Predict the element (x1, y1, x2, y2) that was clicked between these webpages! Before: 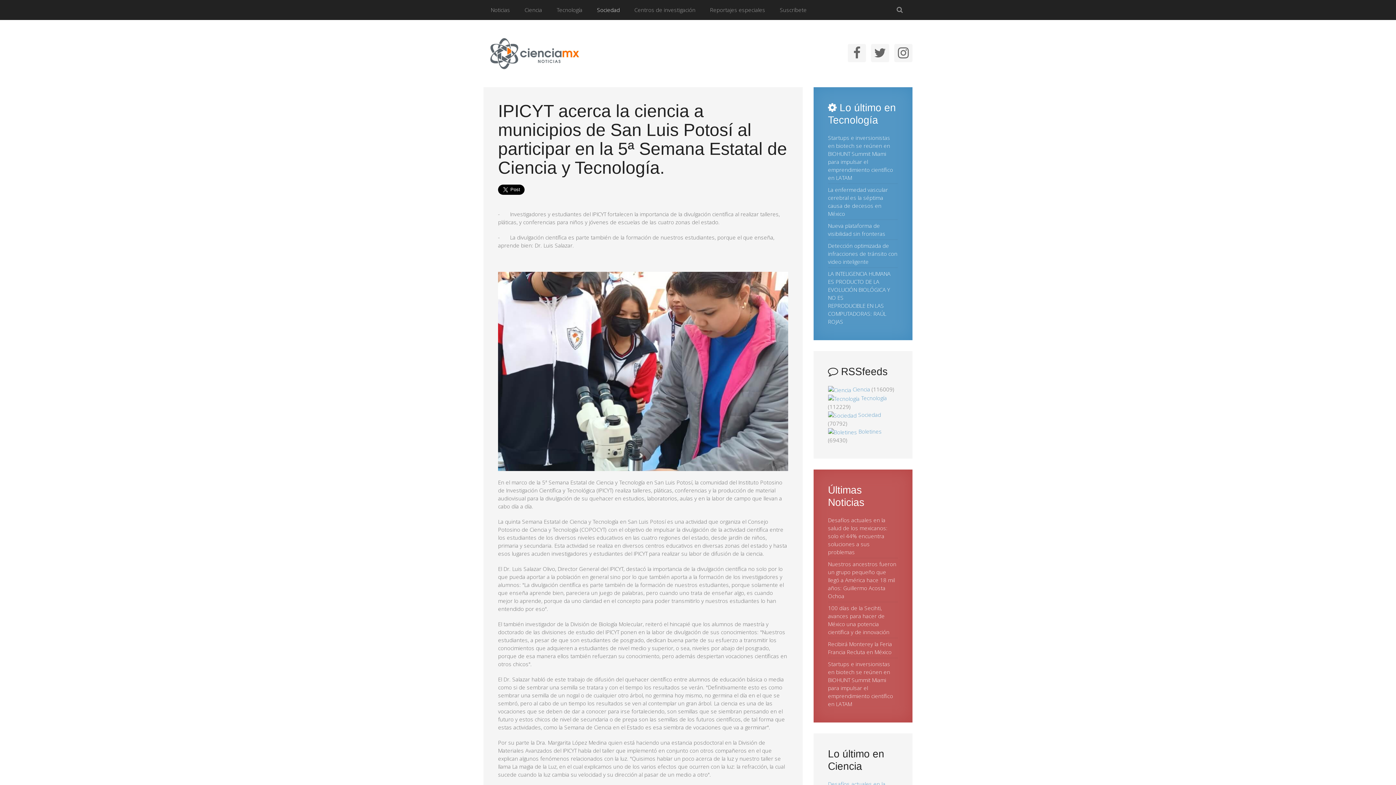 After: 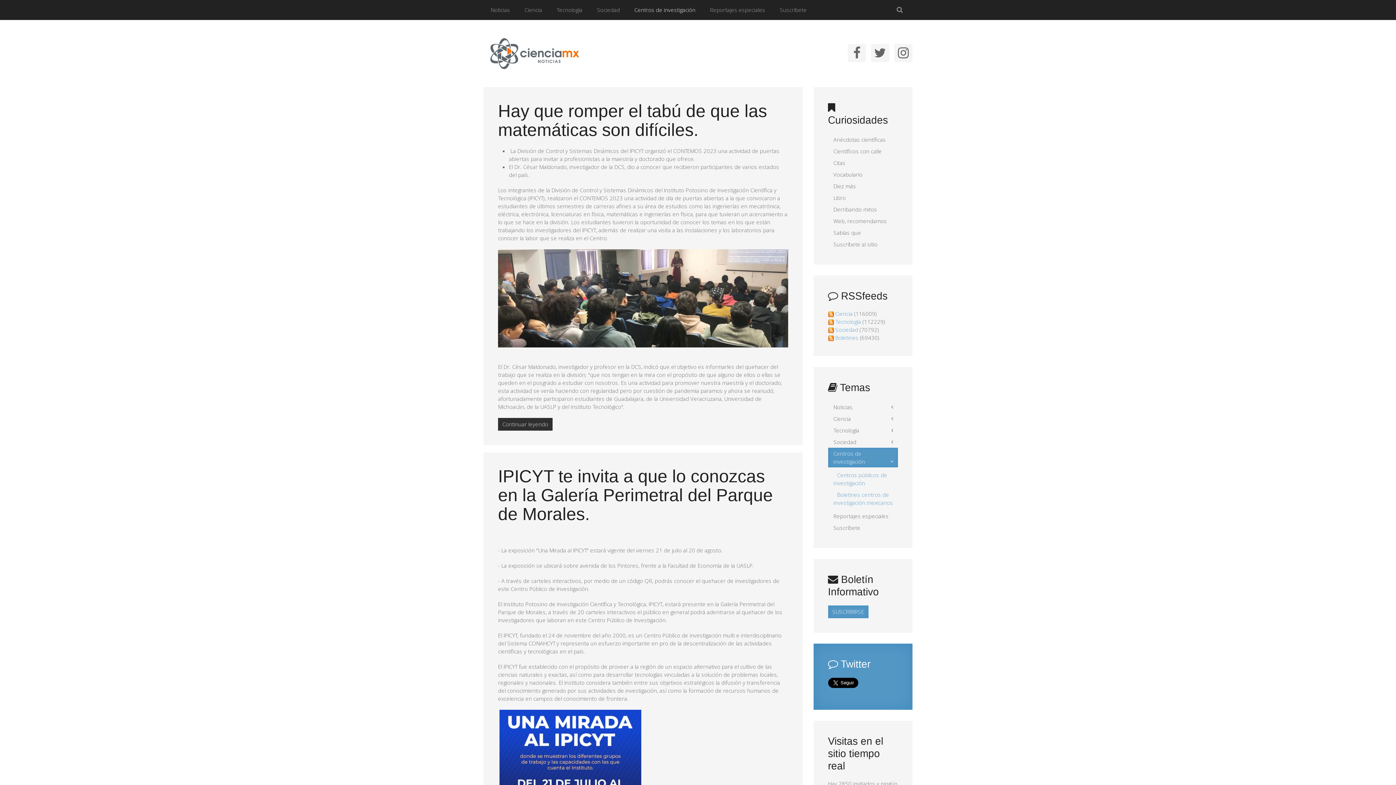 Action: bbox: (627, 0, 702, 20) label: Centros de investigación